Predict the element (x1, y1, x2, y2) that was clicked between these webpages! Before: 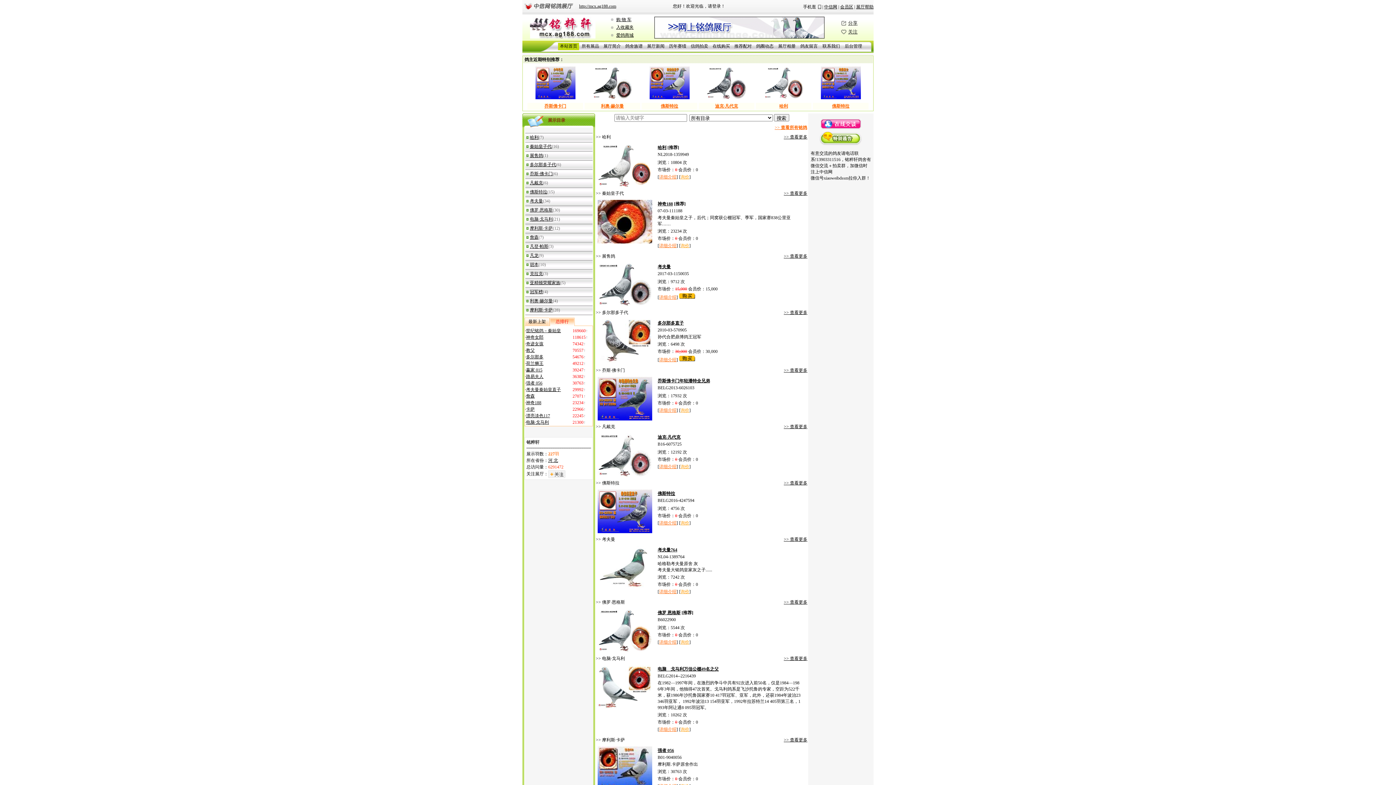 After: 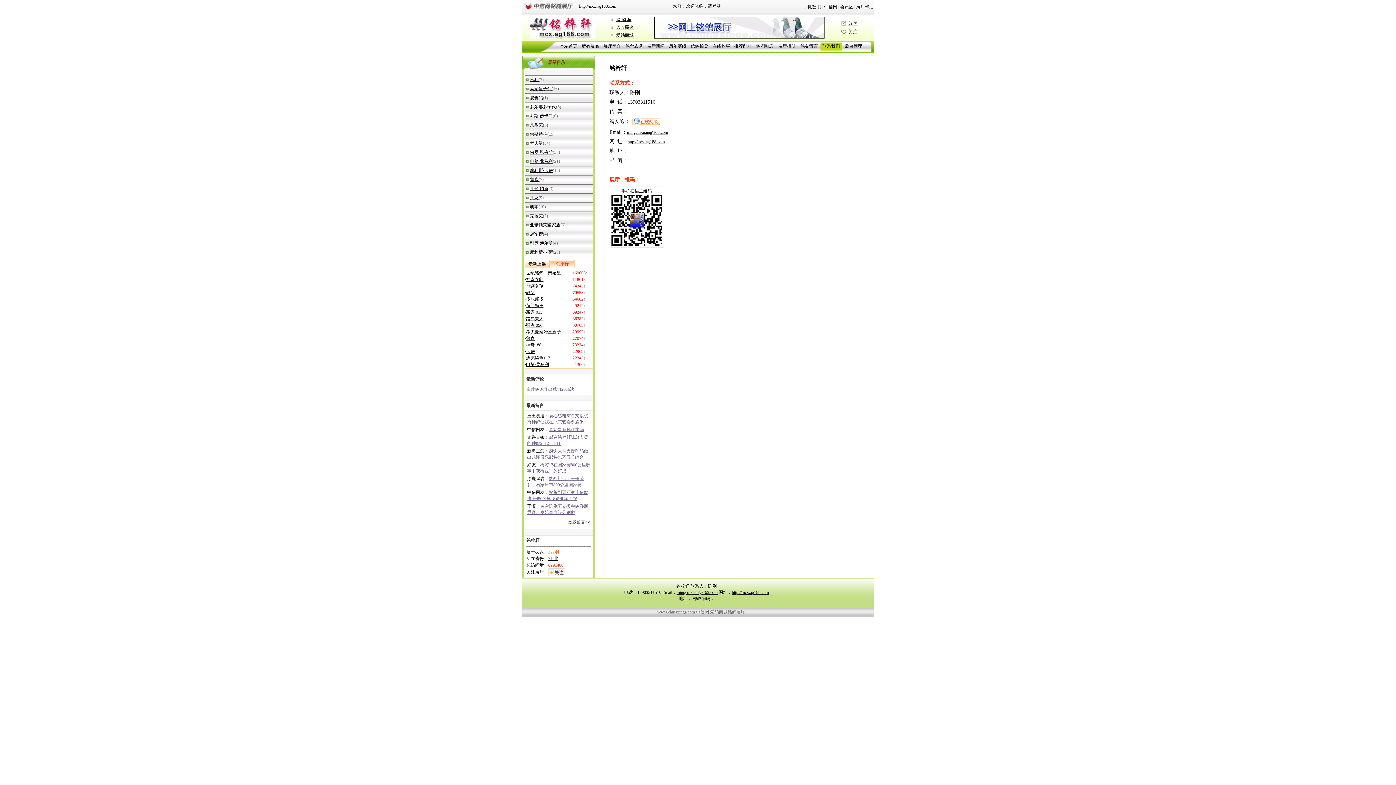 Action: label: 询价 bbox: (680, 408, 689, 413)